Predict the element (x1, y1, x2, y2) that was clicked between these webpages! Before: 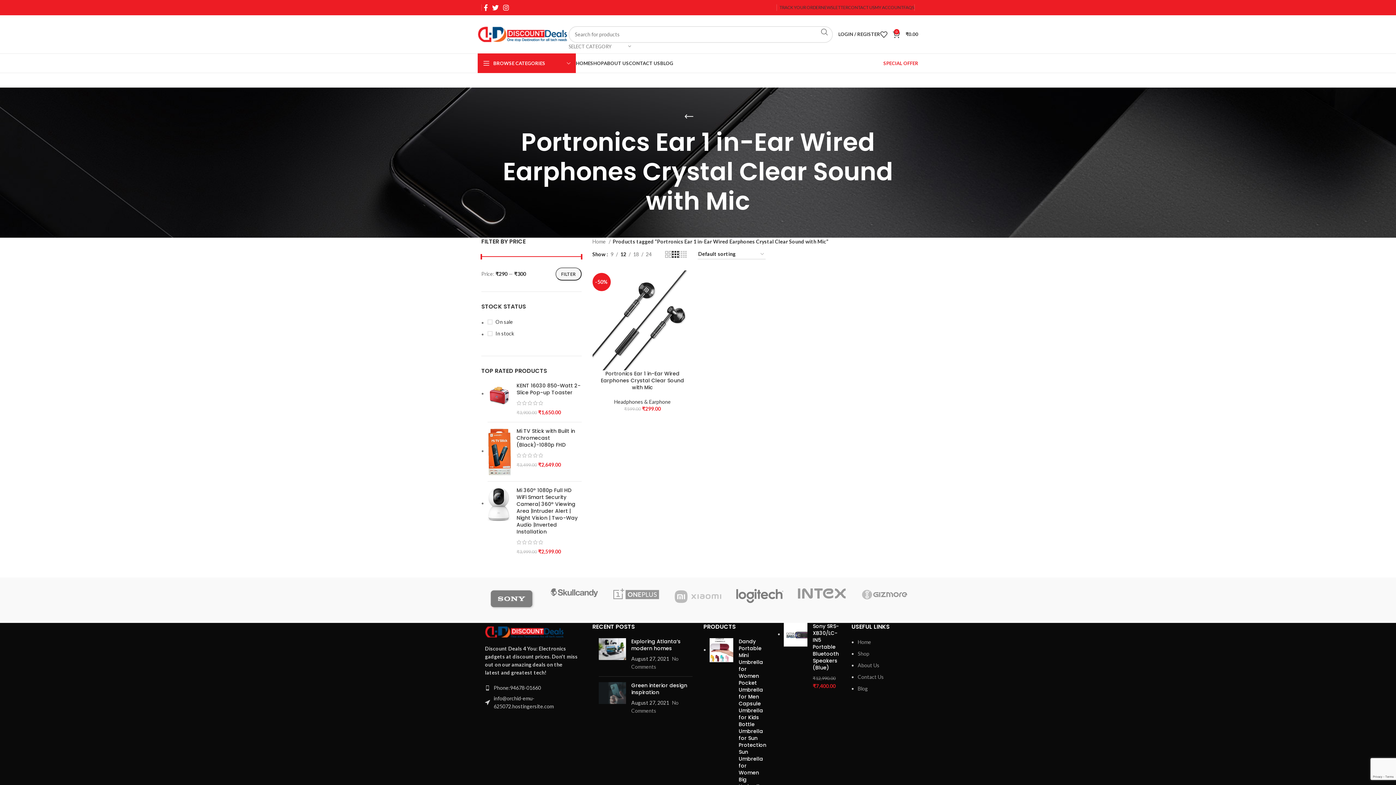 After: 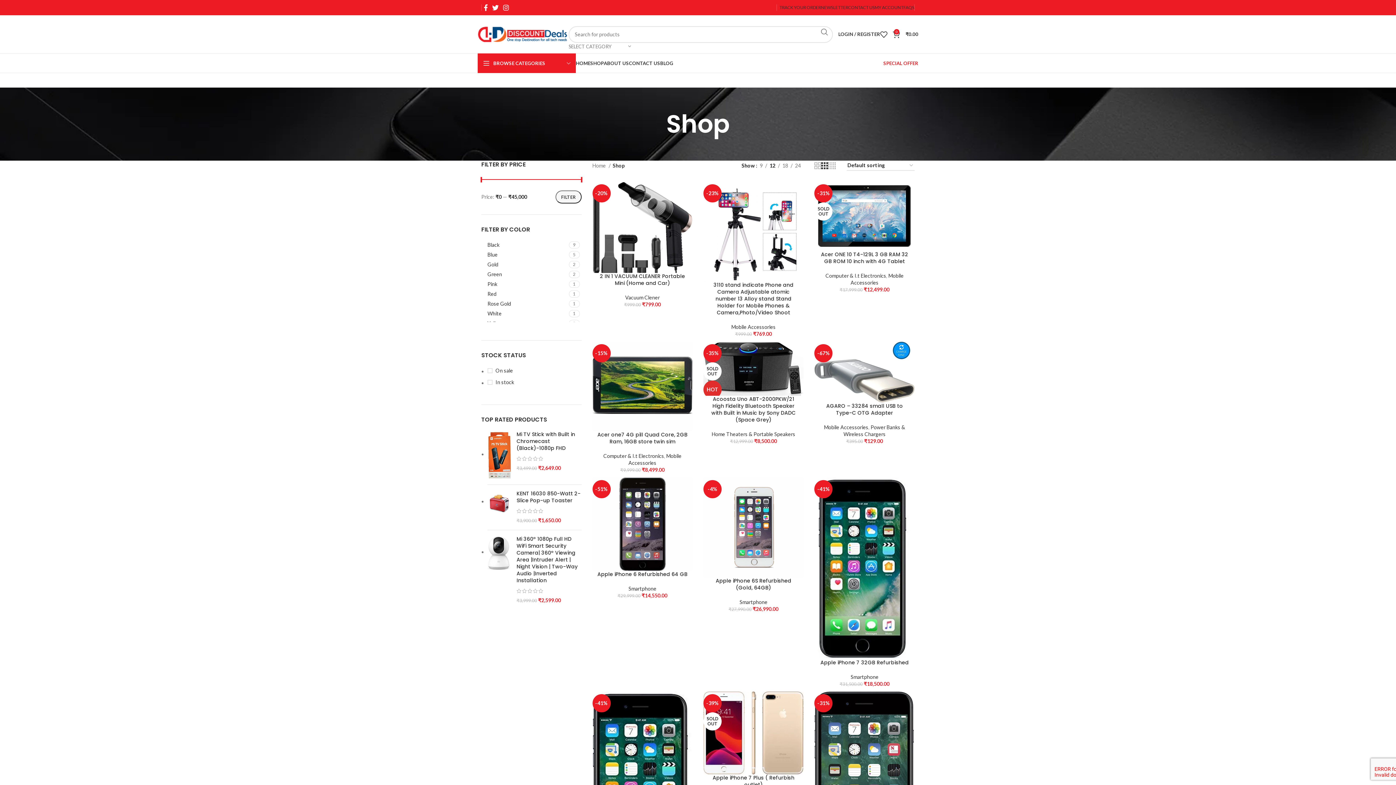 Action: bbox: (883, 56, 918, 70) label: SPECIAL OFFER